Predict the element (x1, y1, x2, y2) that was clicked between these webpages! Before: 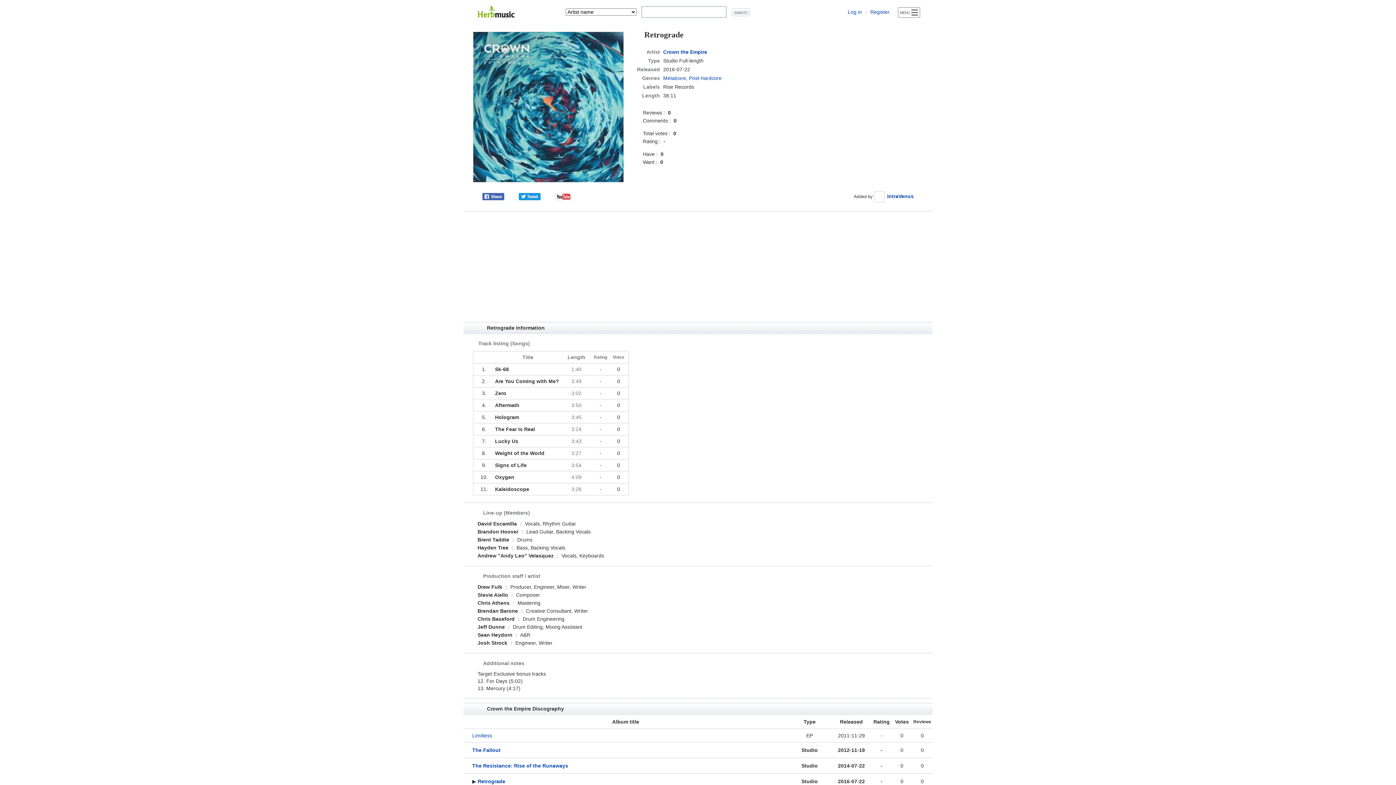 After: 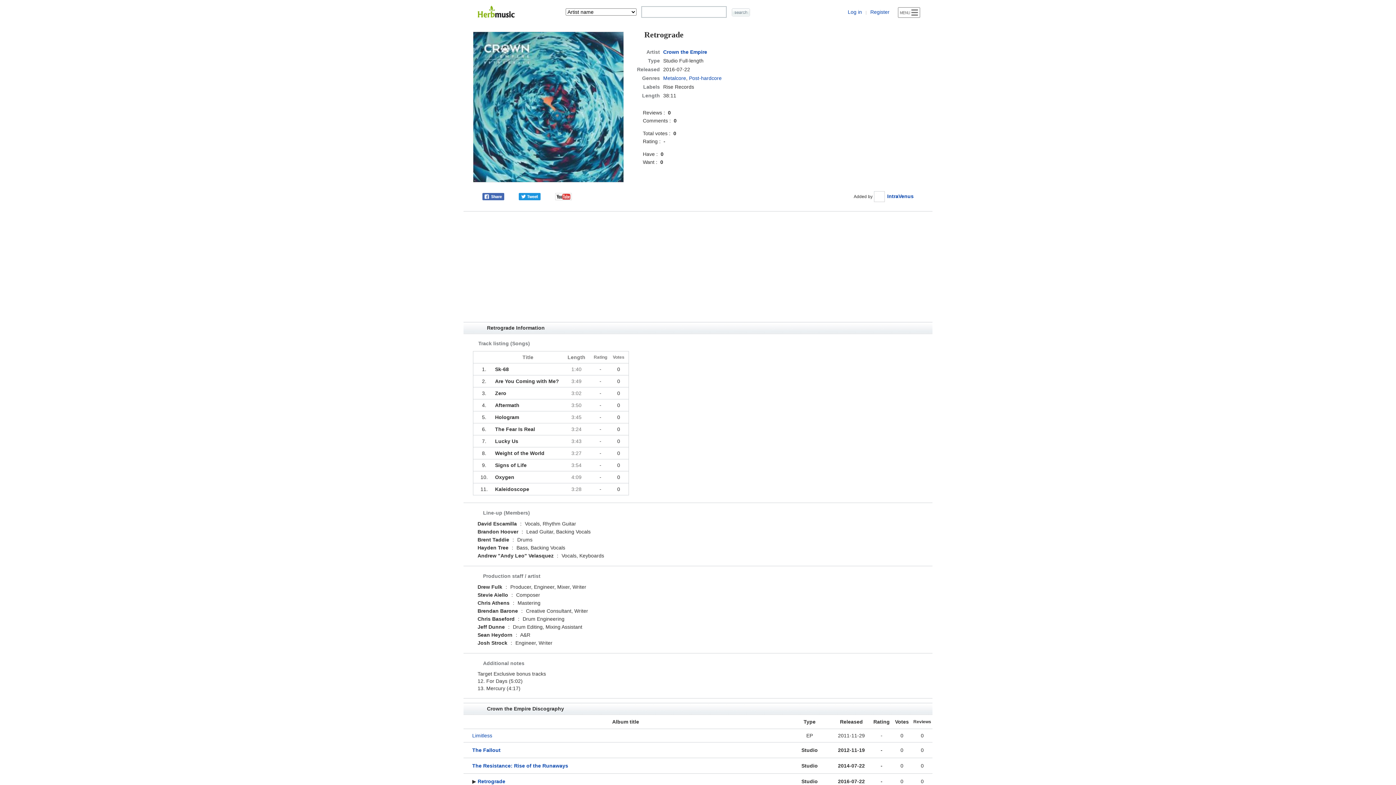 Action: bbox: (555, 193, 571, 199)